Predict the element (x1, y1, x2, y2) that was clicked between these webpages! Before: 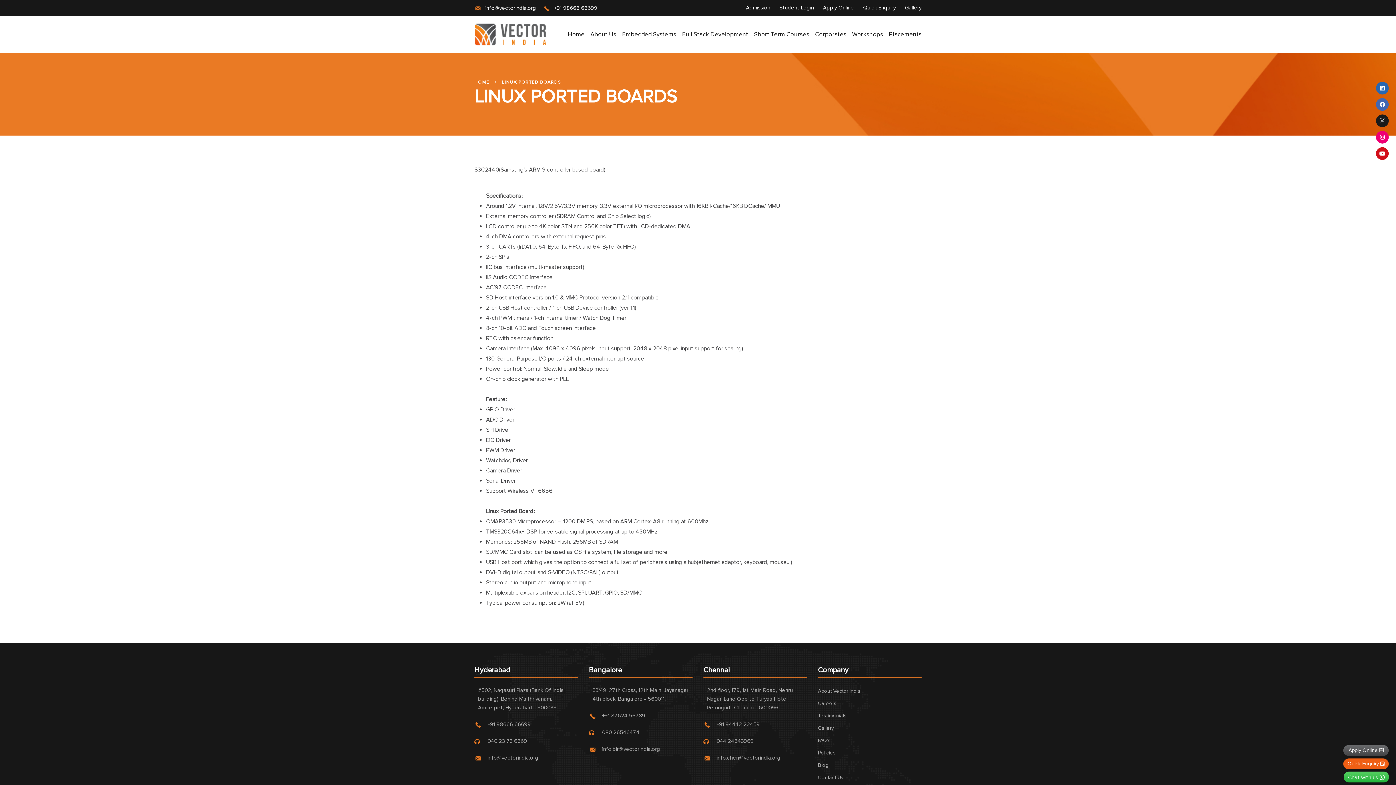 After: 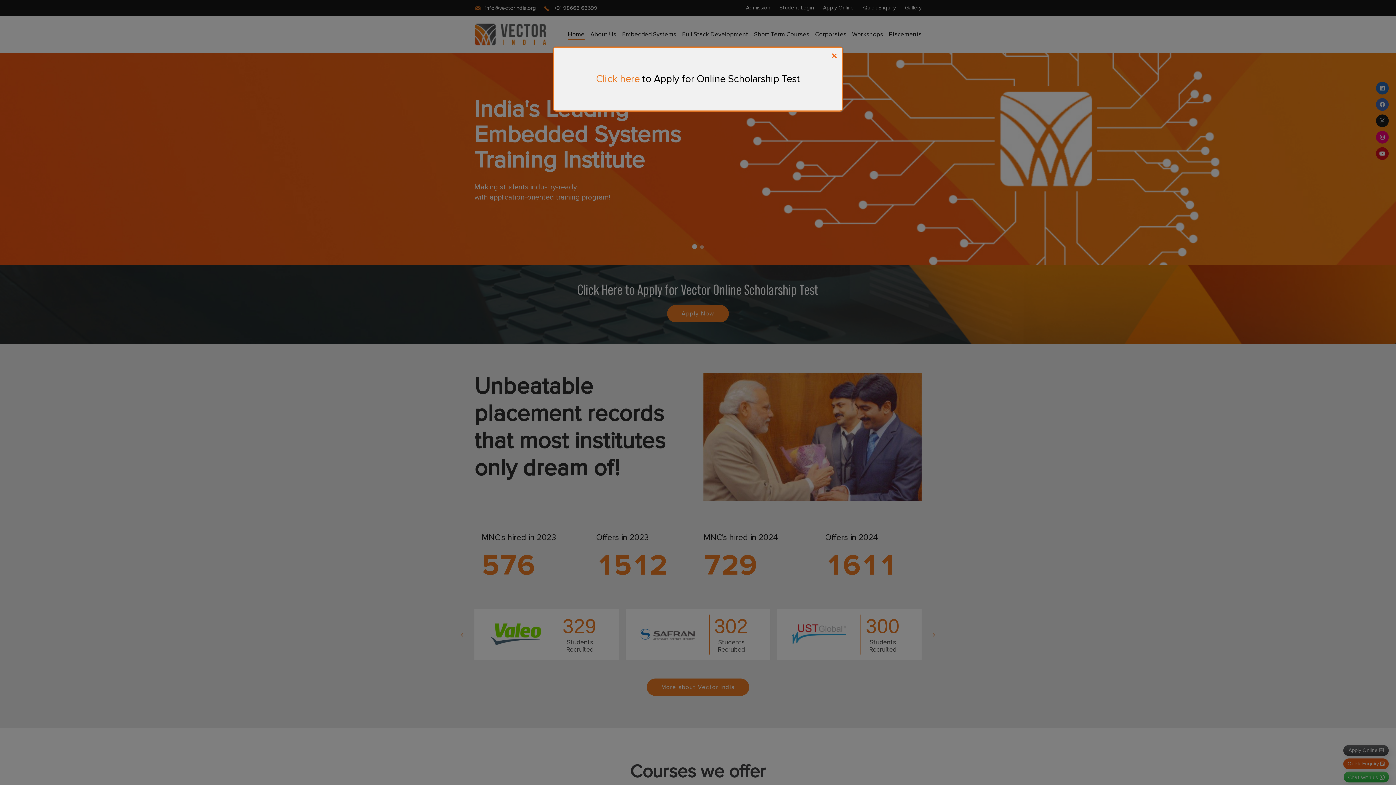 Action: label: HOME bbox: (474, 79, 489, 85)